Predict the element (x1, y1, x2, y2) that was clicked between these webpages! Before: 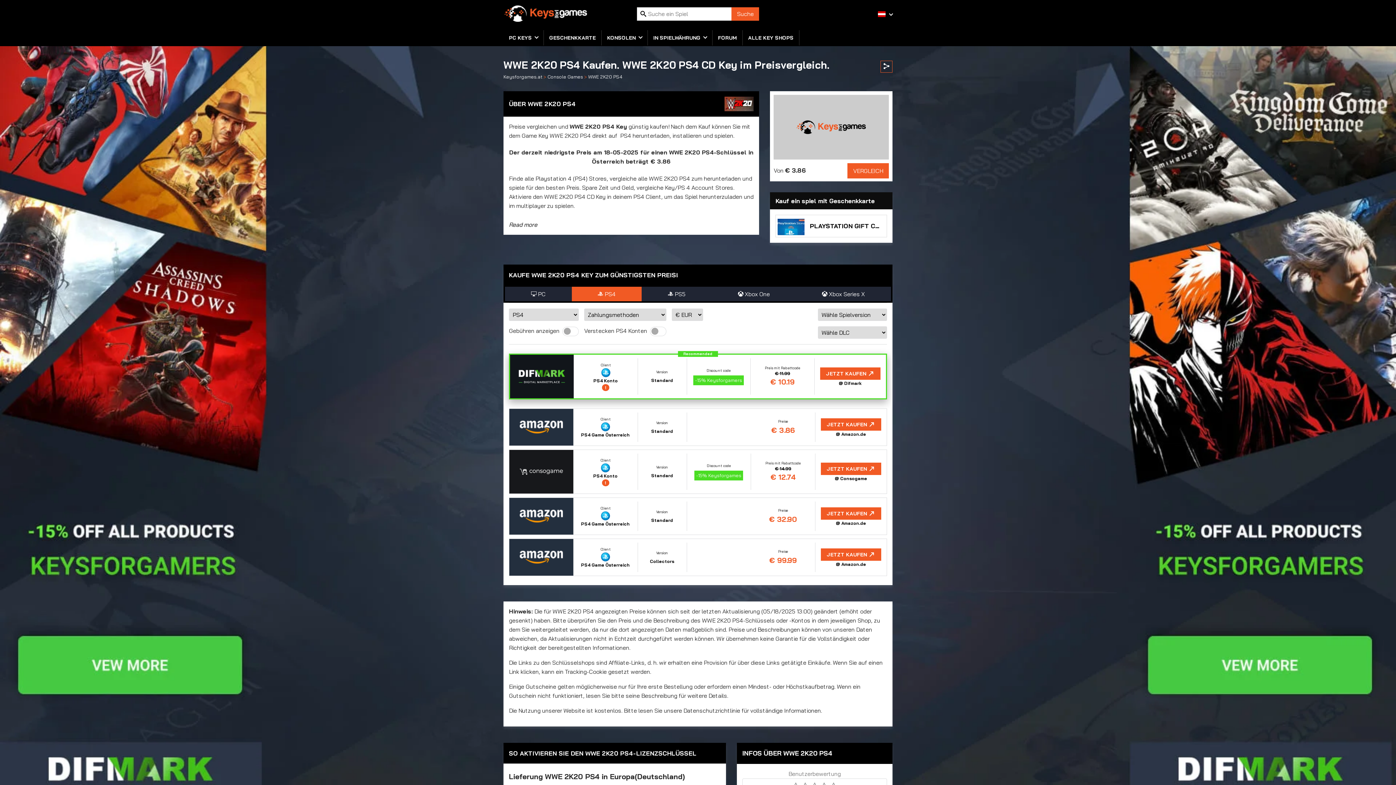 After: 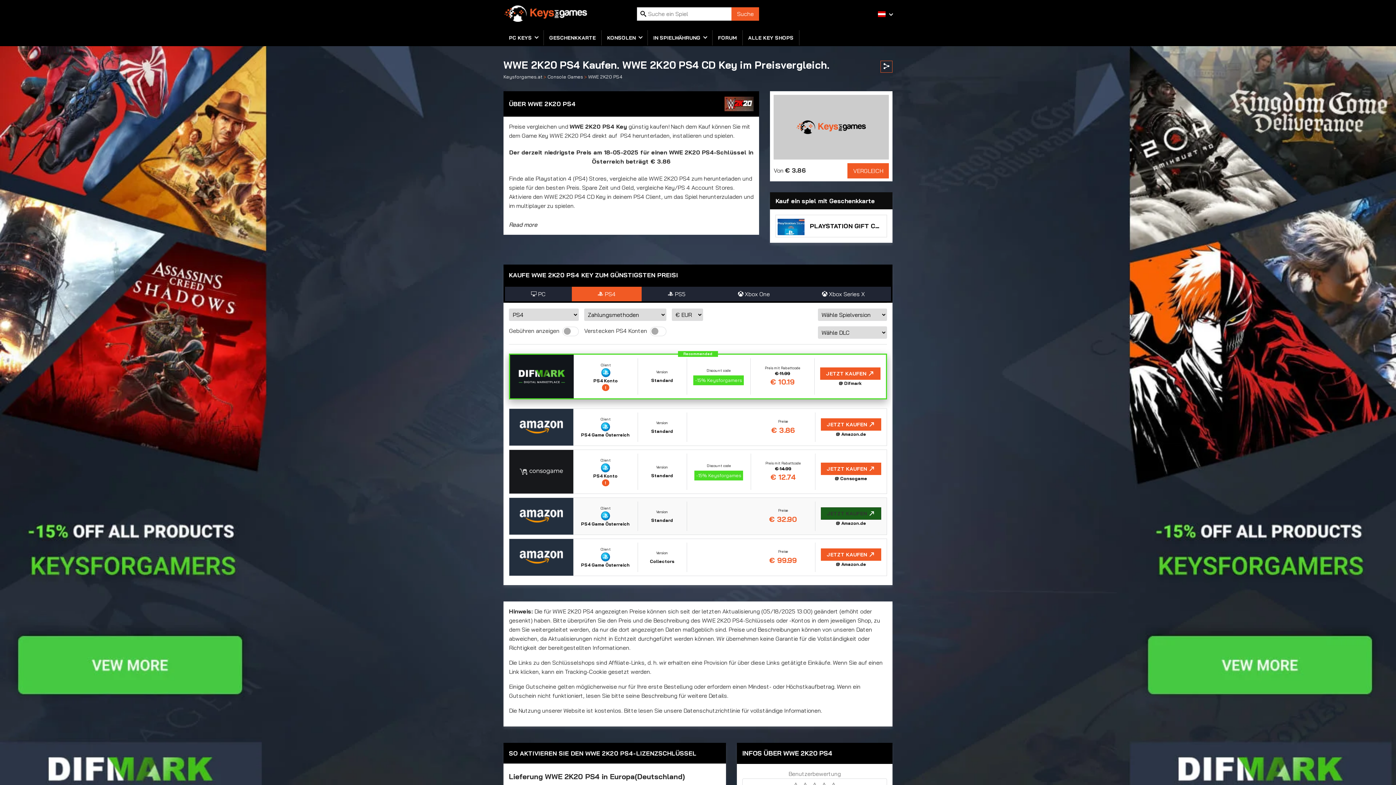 Action: label: JETZT KAUFEN bbox: (821, 507, 881, 519)